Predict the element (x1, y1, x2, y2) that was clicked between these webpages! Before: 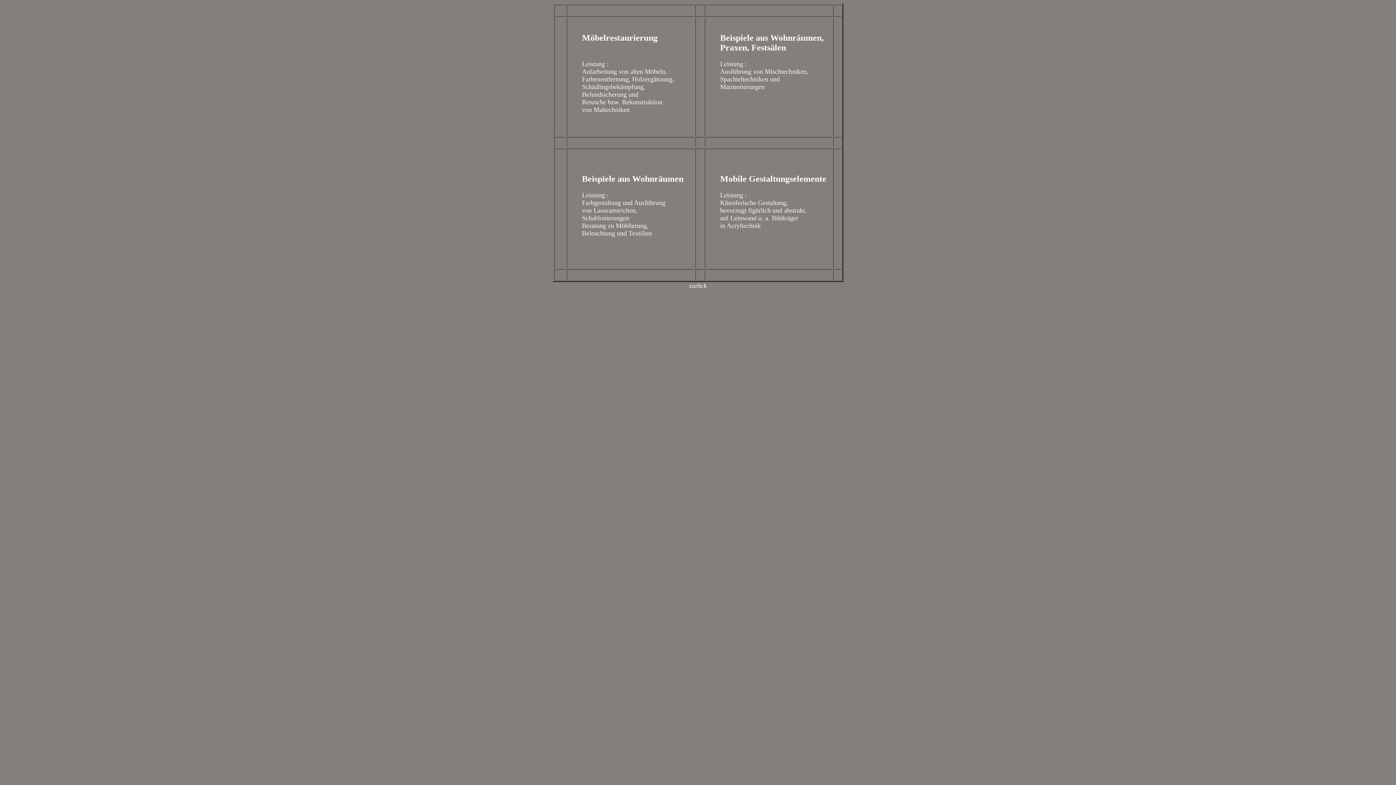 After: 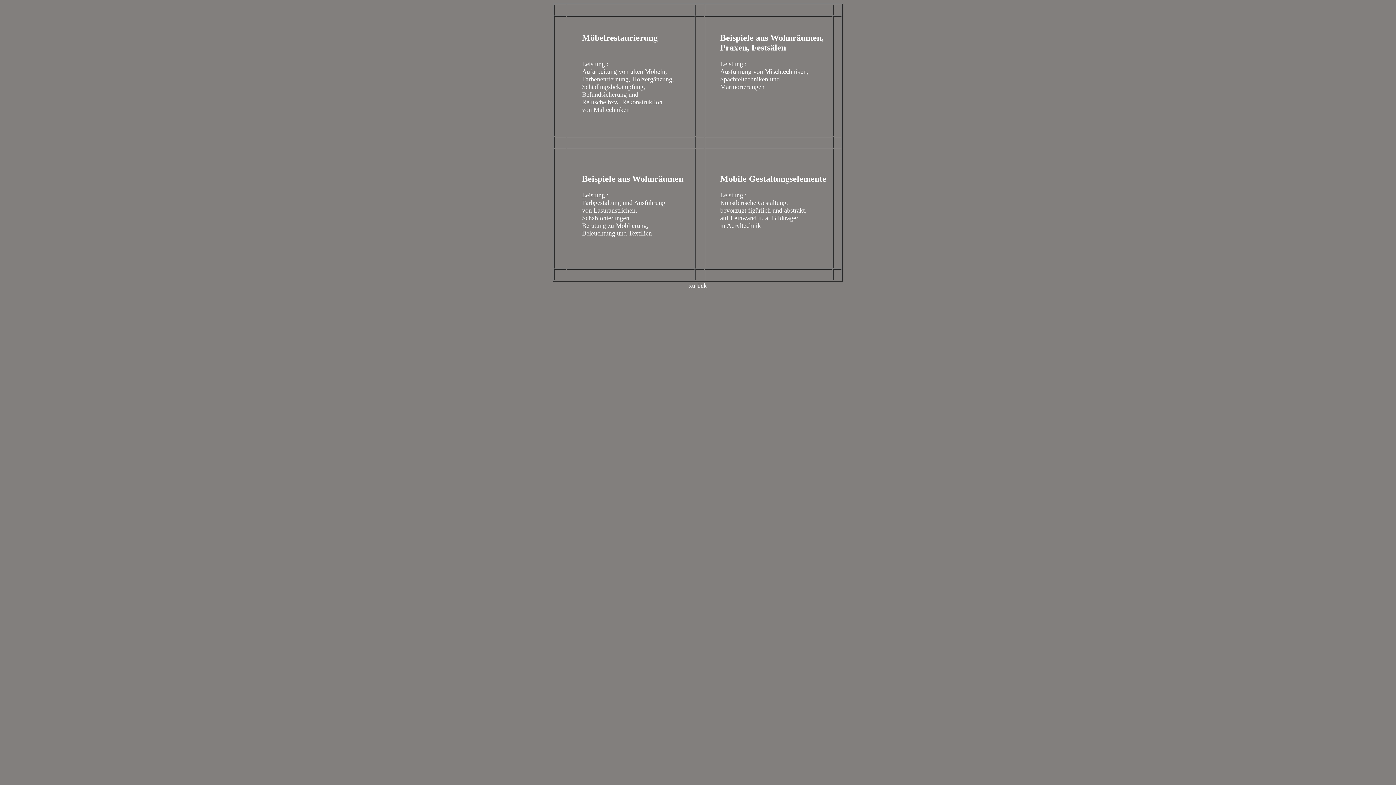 Action: bbox: (705, 174, 832, 237) label: Mobile Gestaltungselemente

Leistung :
Künstlerische Gestaltung,
bevorzugt figürlich und abstrakt,
auf Leinwand u. a. Bildträger
in Acryltechnik

